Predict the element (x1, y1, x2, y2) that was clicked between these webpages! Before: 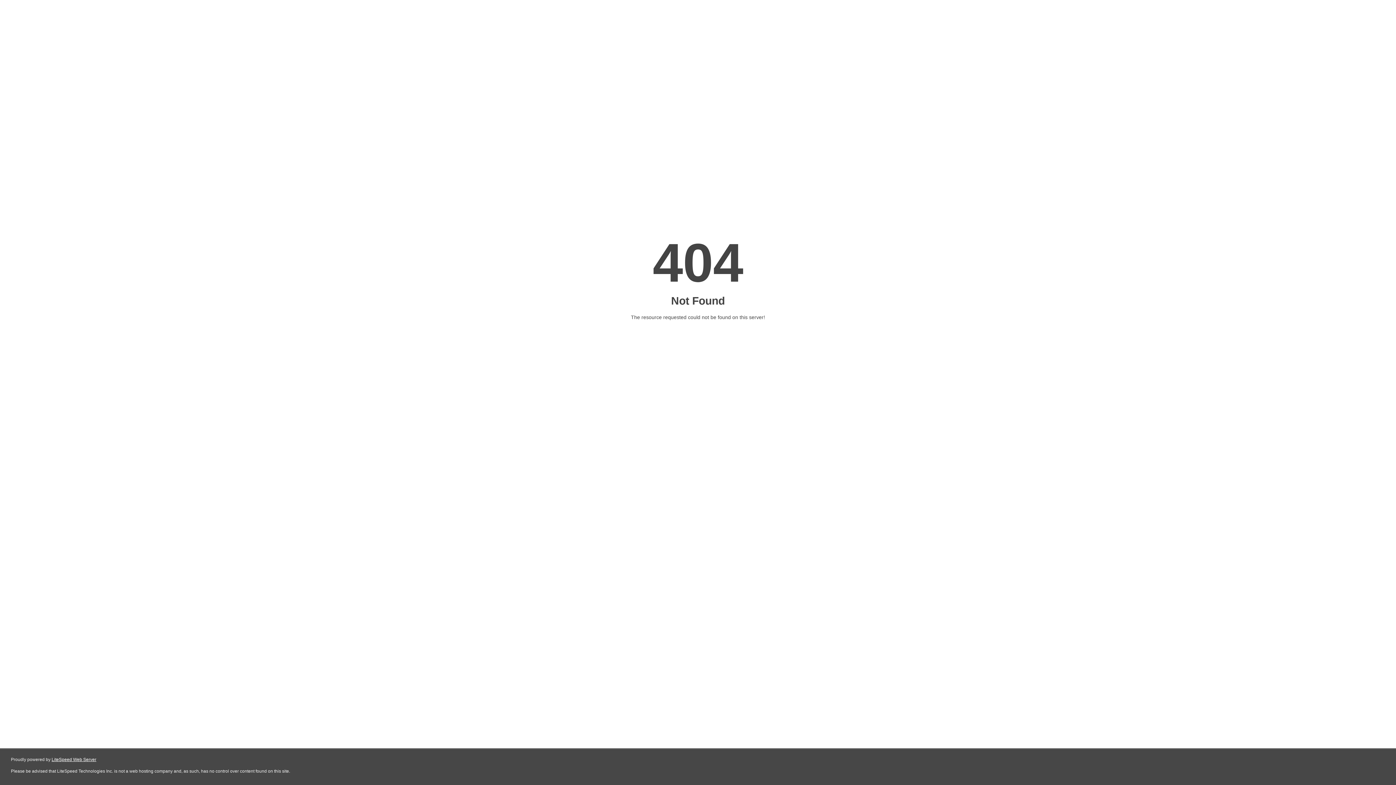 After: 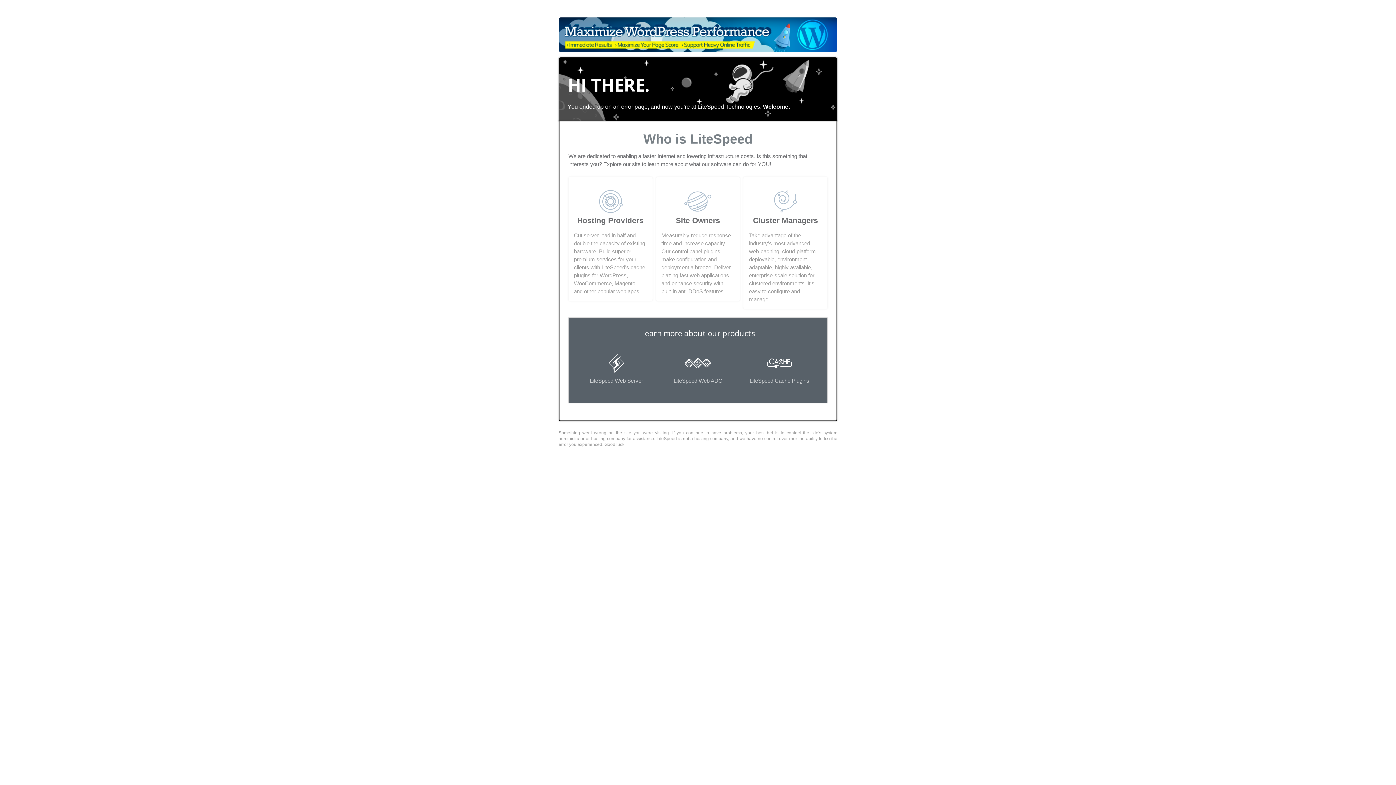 Action: label: LiteSpeed Web Server bbox: (51, 757, 96, 762)